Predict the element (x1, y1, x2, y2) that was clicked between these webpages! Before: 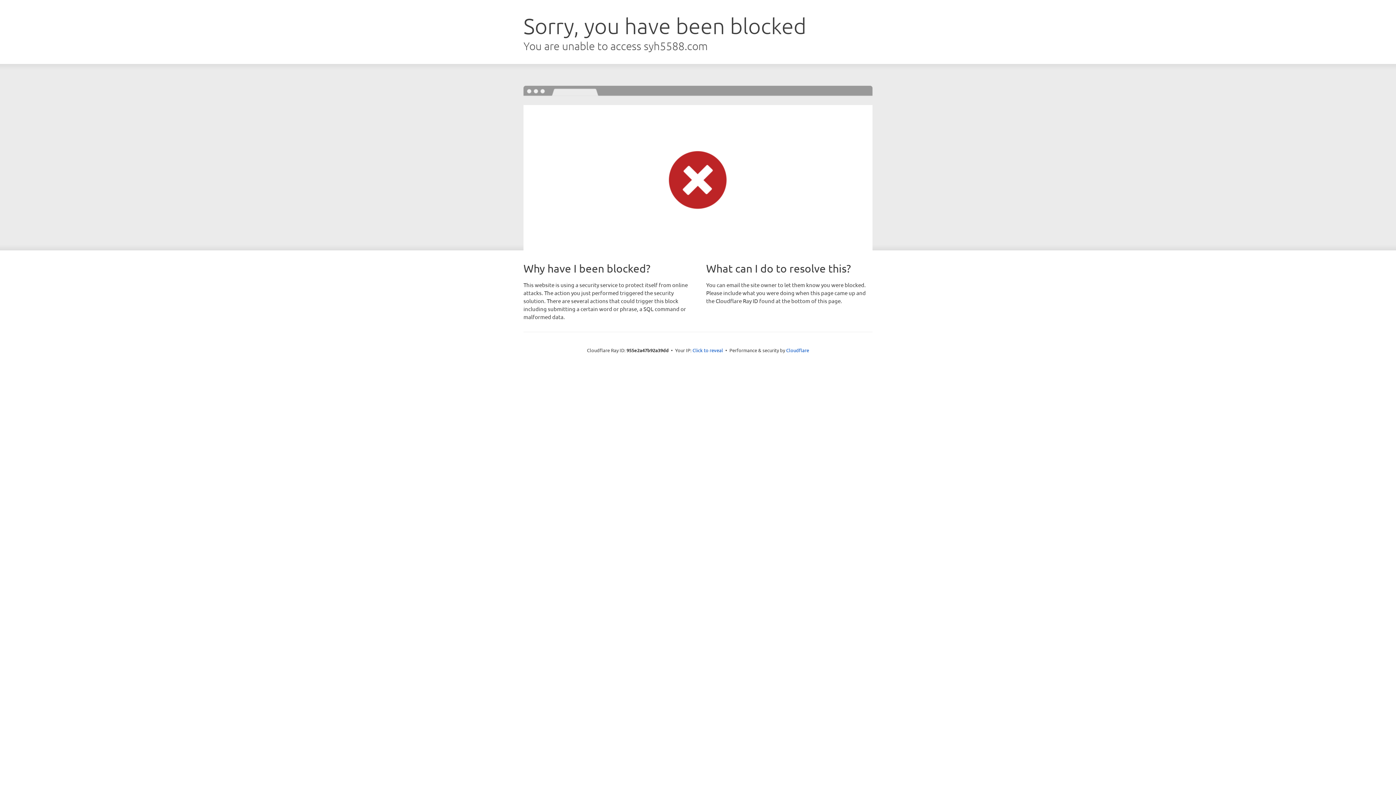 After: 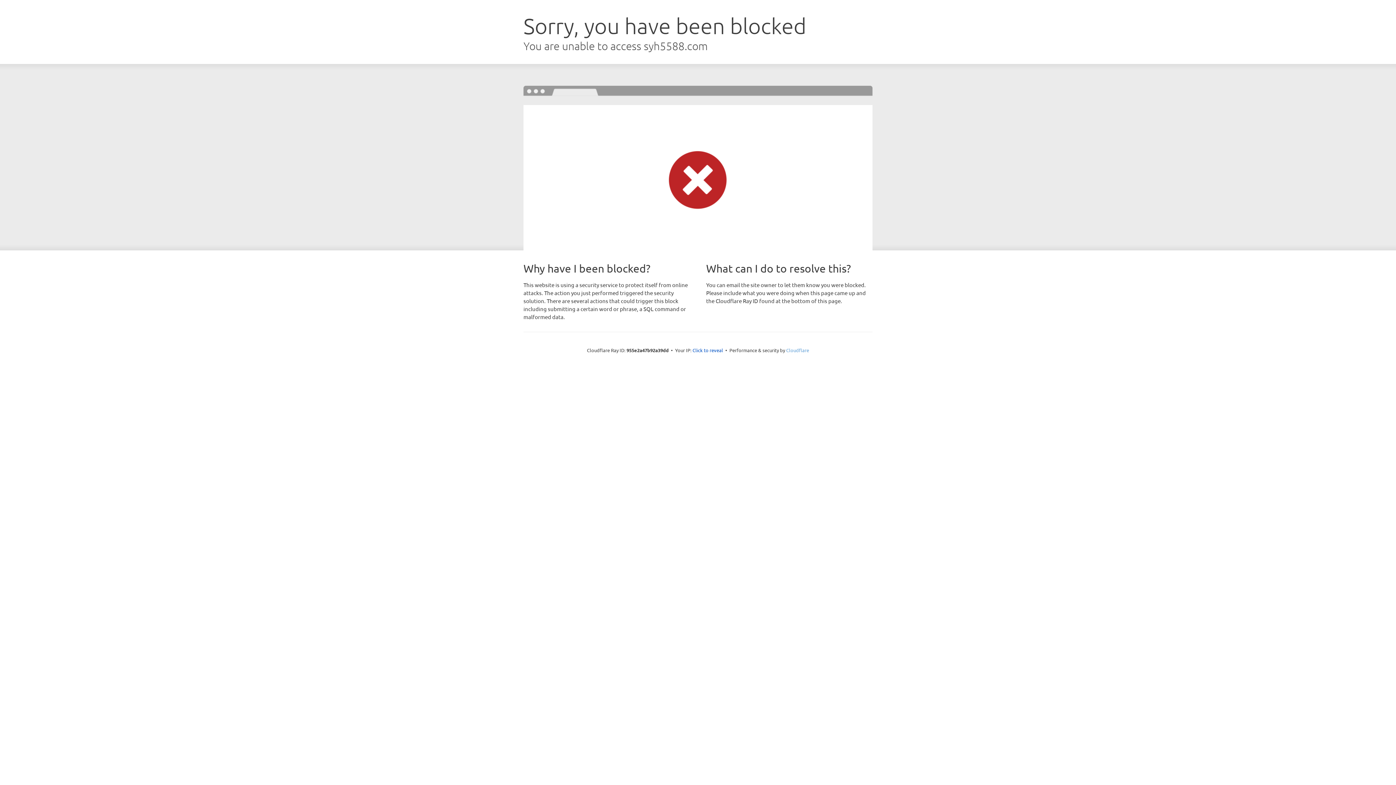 Action: label: Cloudflare bbox: (786, 347, 809, 353)